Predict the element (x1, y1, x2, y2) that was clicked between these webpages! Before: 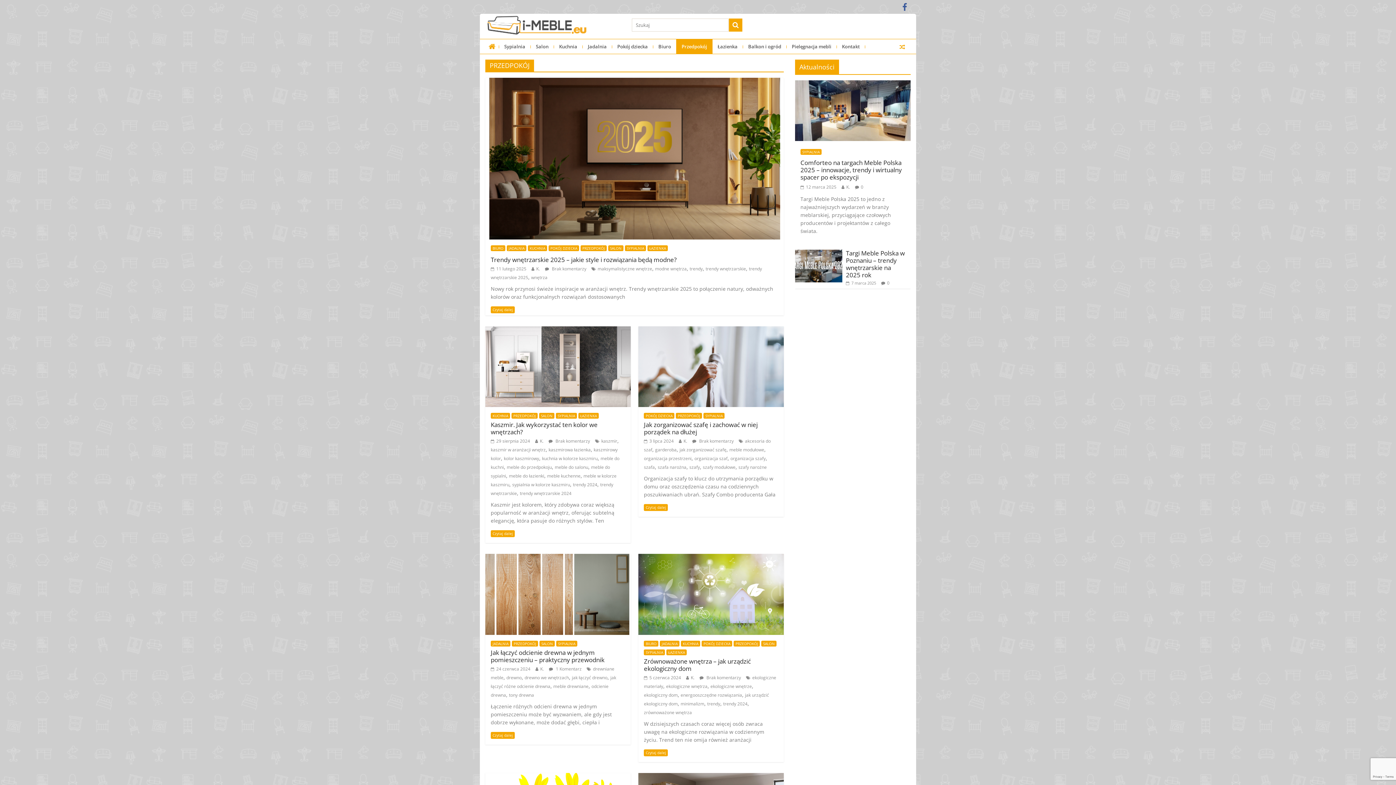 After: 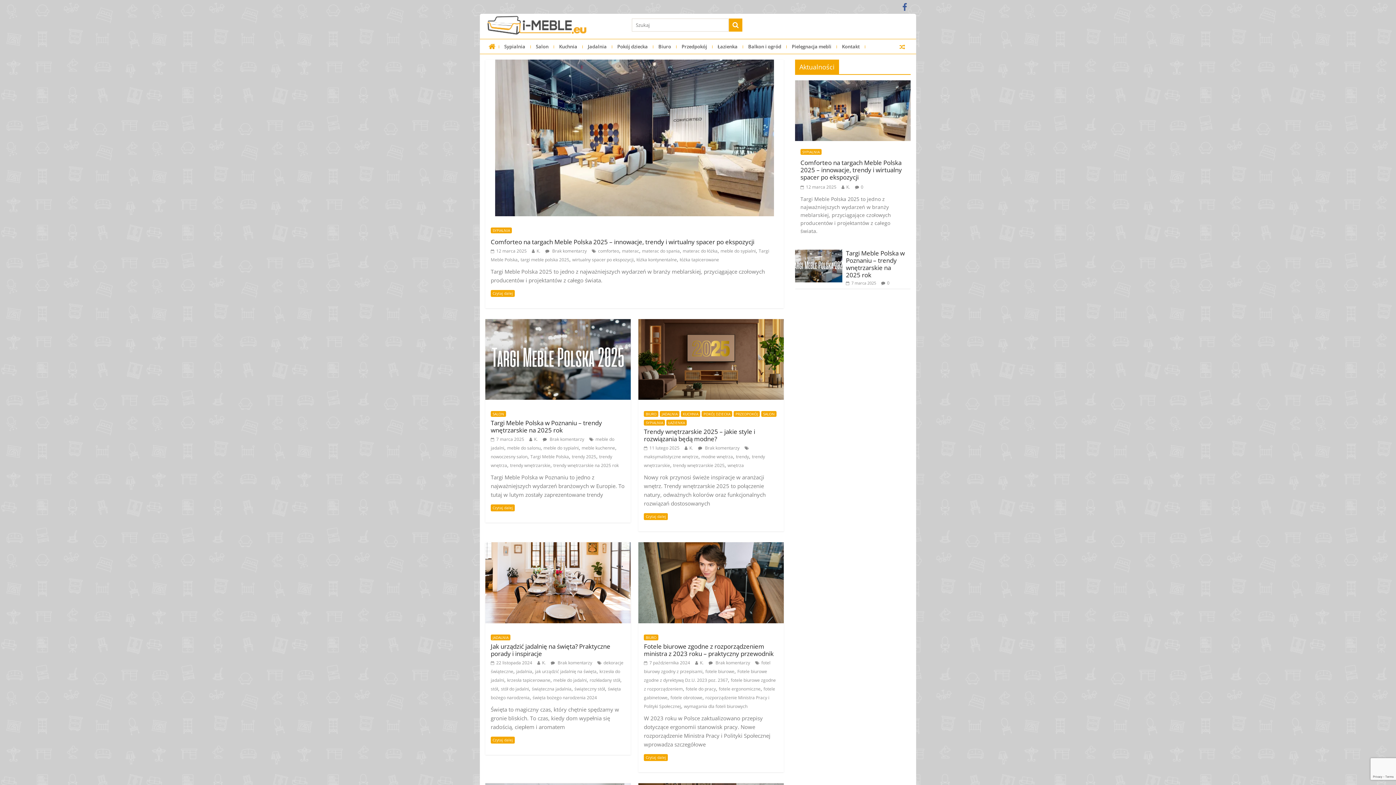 Action: bbox: (729, 18, 742, 31)